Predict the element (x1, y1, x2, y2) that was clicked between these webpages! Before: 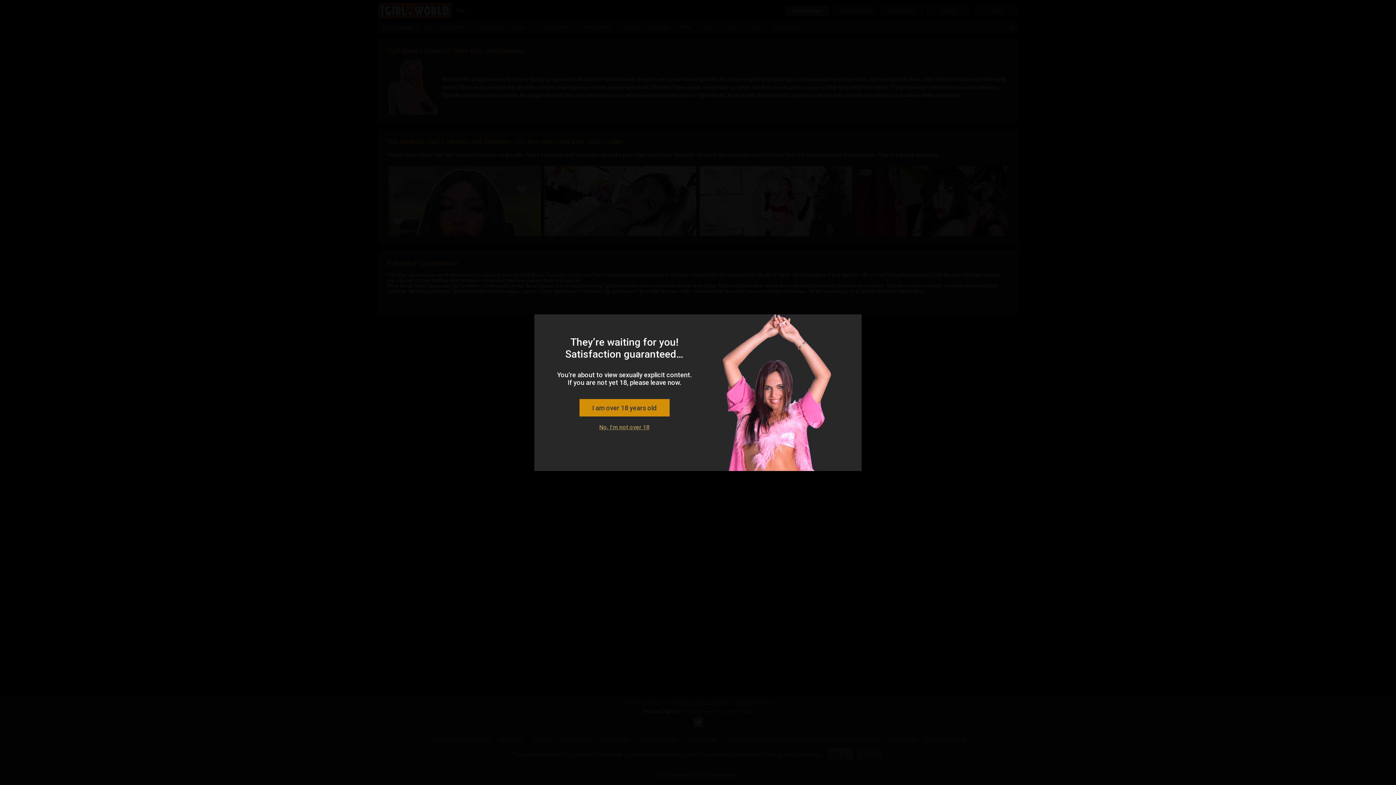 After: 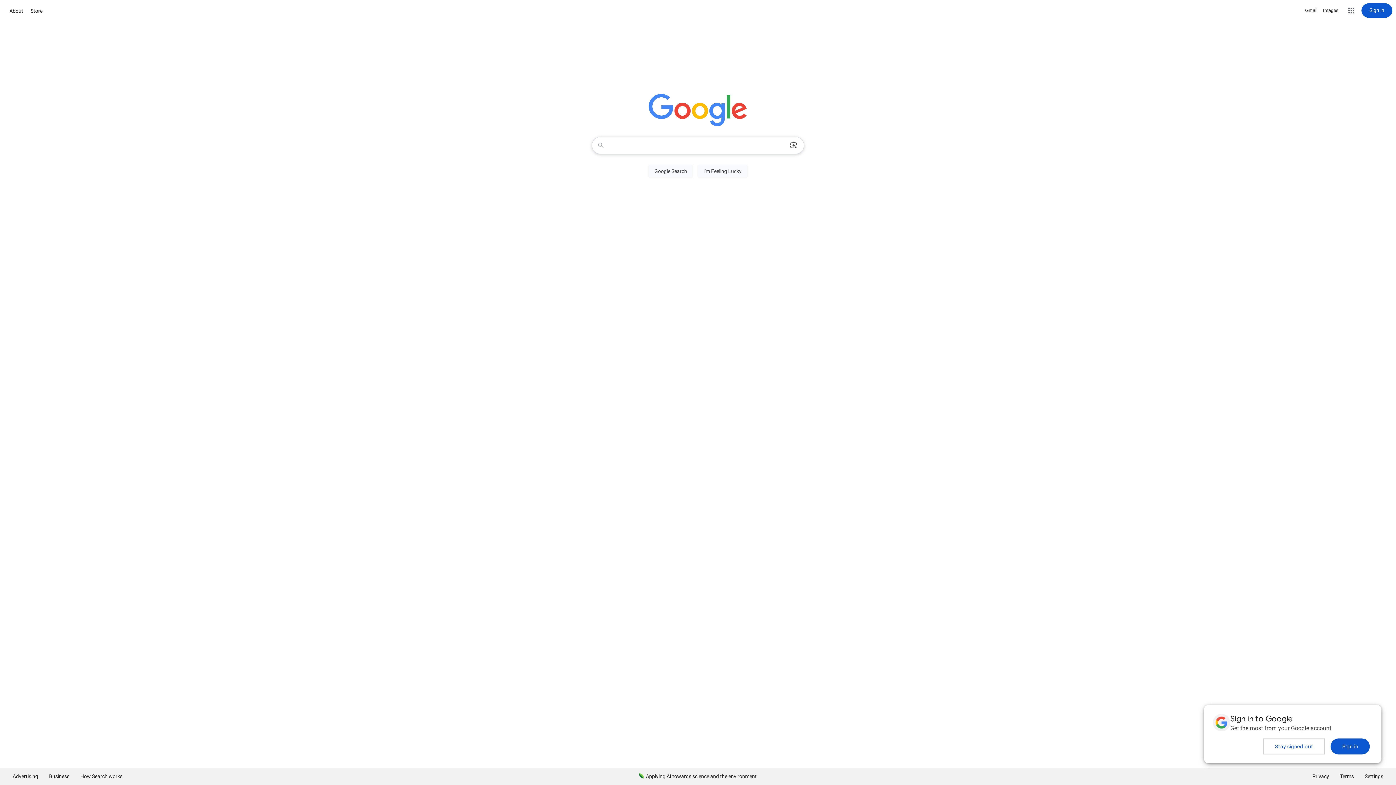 Action: label: No, I'm not over 18 bbox: (599, 424, 649, 430)